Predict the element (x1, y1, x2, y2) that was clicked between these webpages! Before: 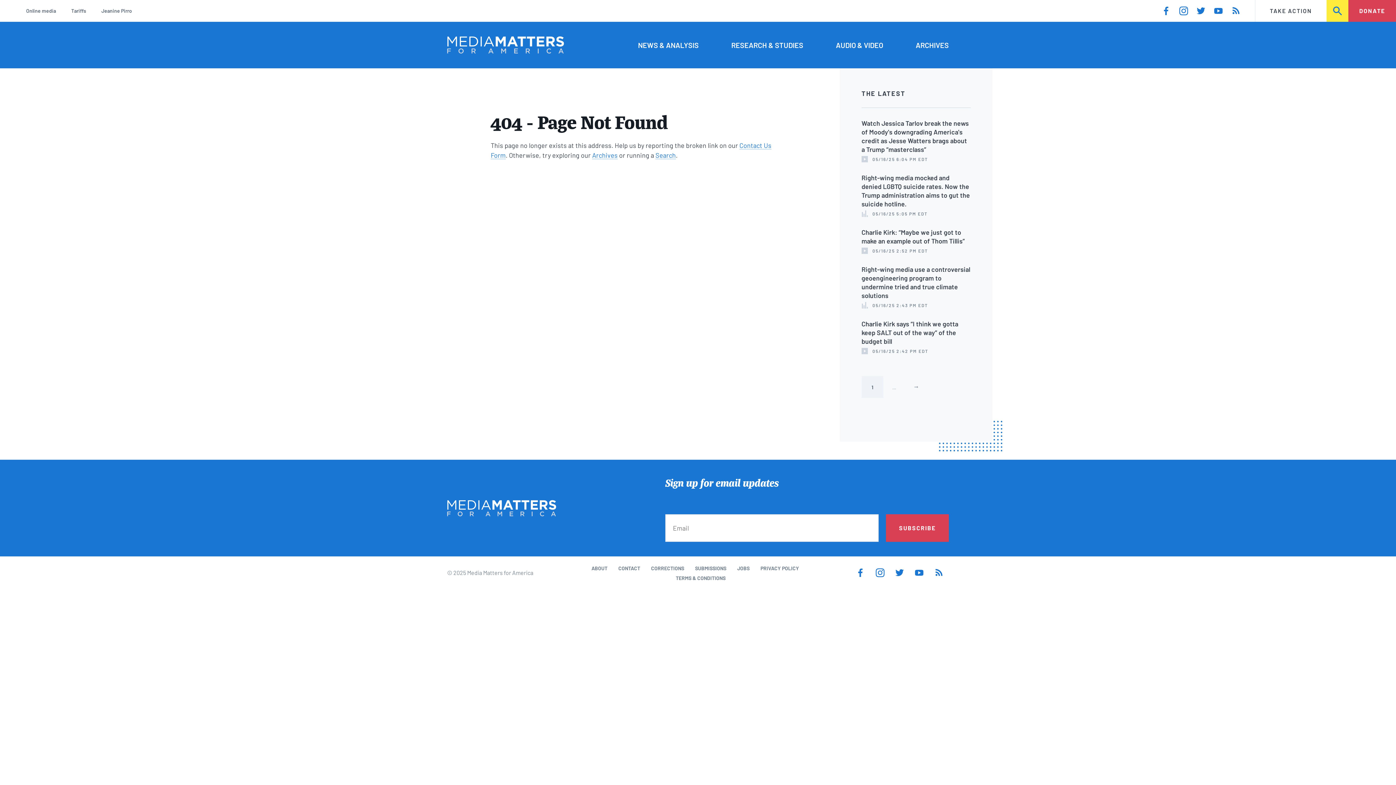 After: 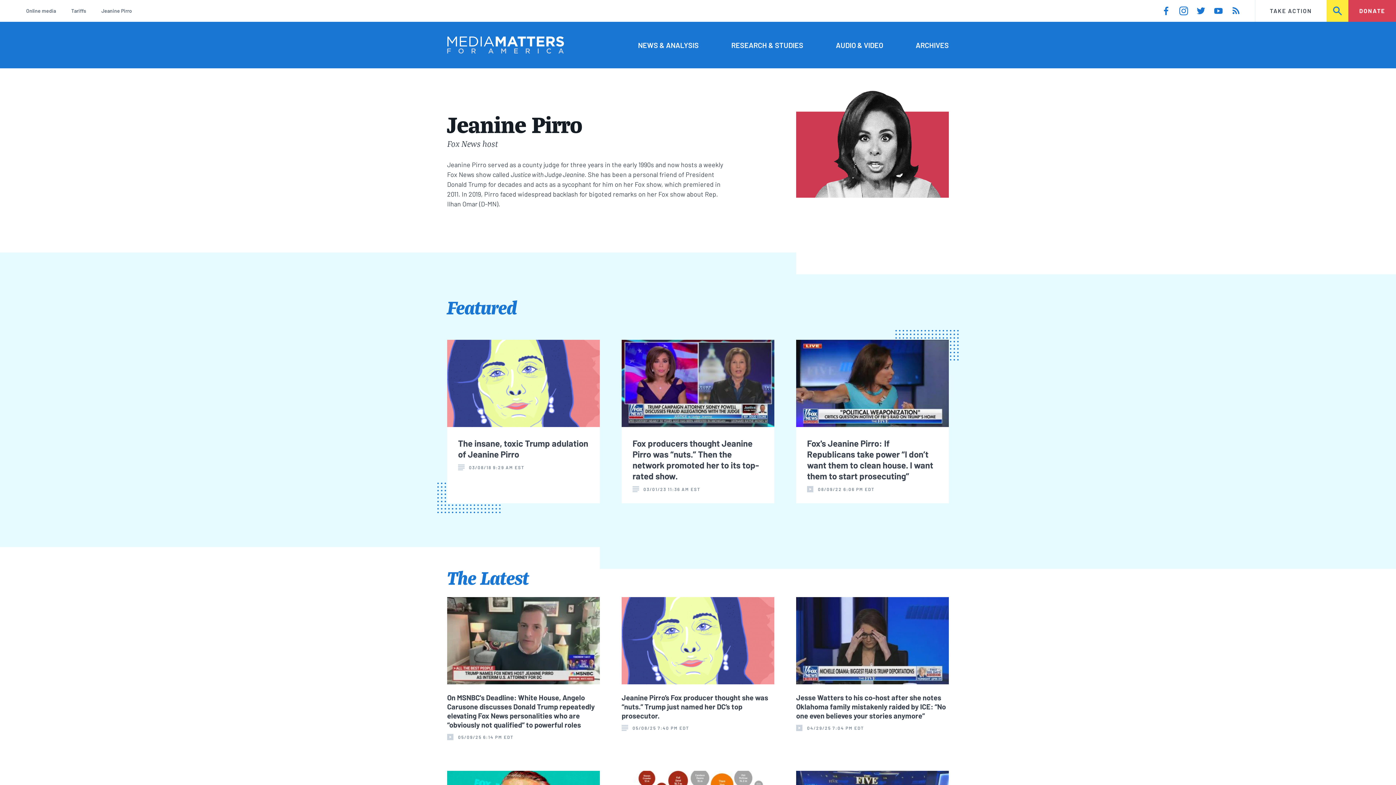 Action: bbox: (101, 6, 132, 15) label: Jeanine Pirro